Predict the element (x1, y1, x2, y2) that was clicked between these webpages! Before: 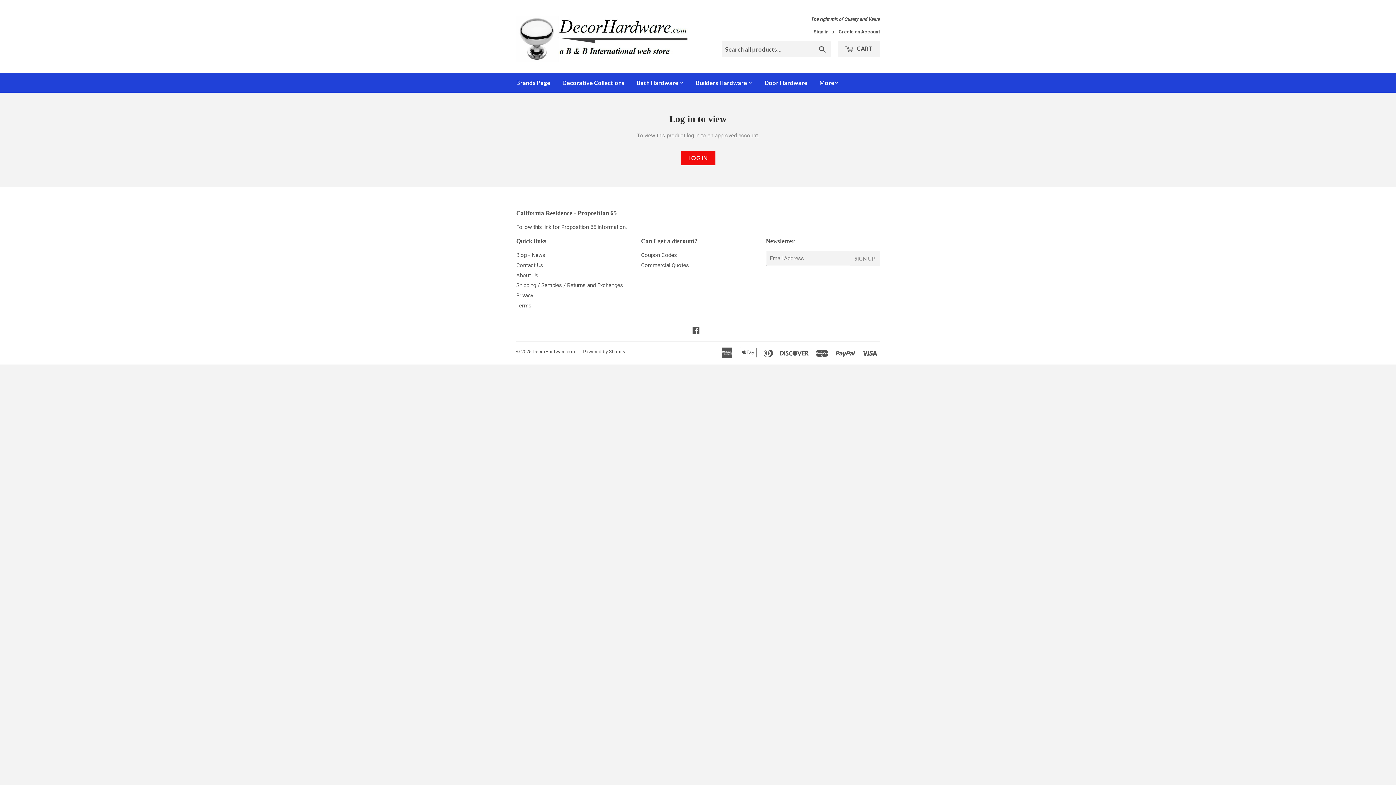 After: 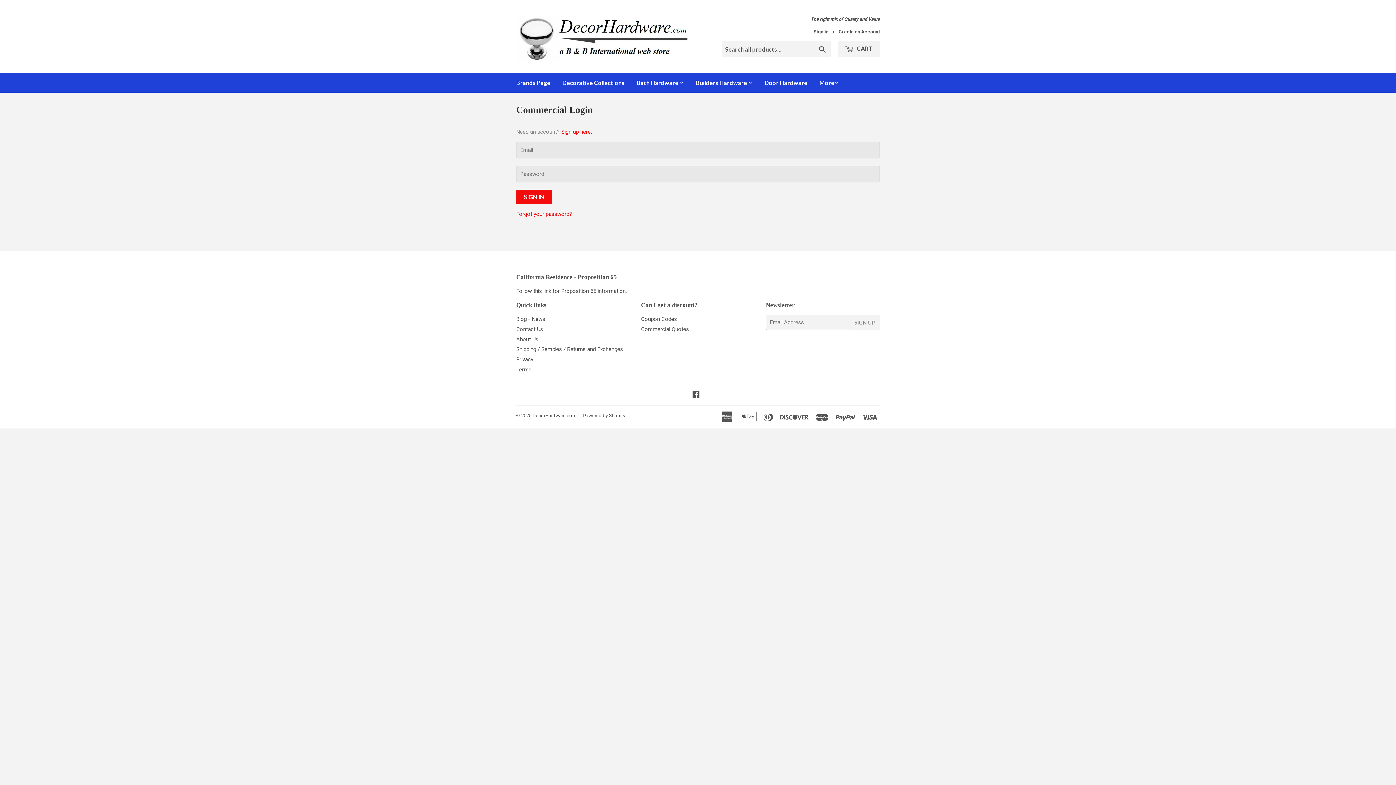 Action: bbox: (680, 150, 715, 165) label: LOG IN